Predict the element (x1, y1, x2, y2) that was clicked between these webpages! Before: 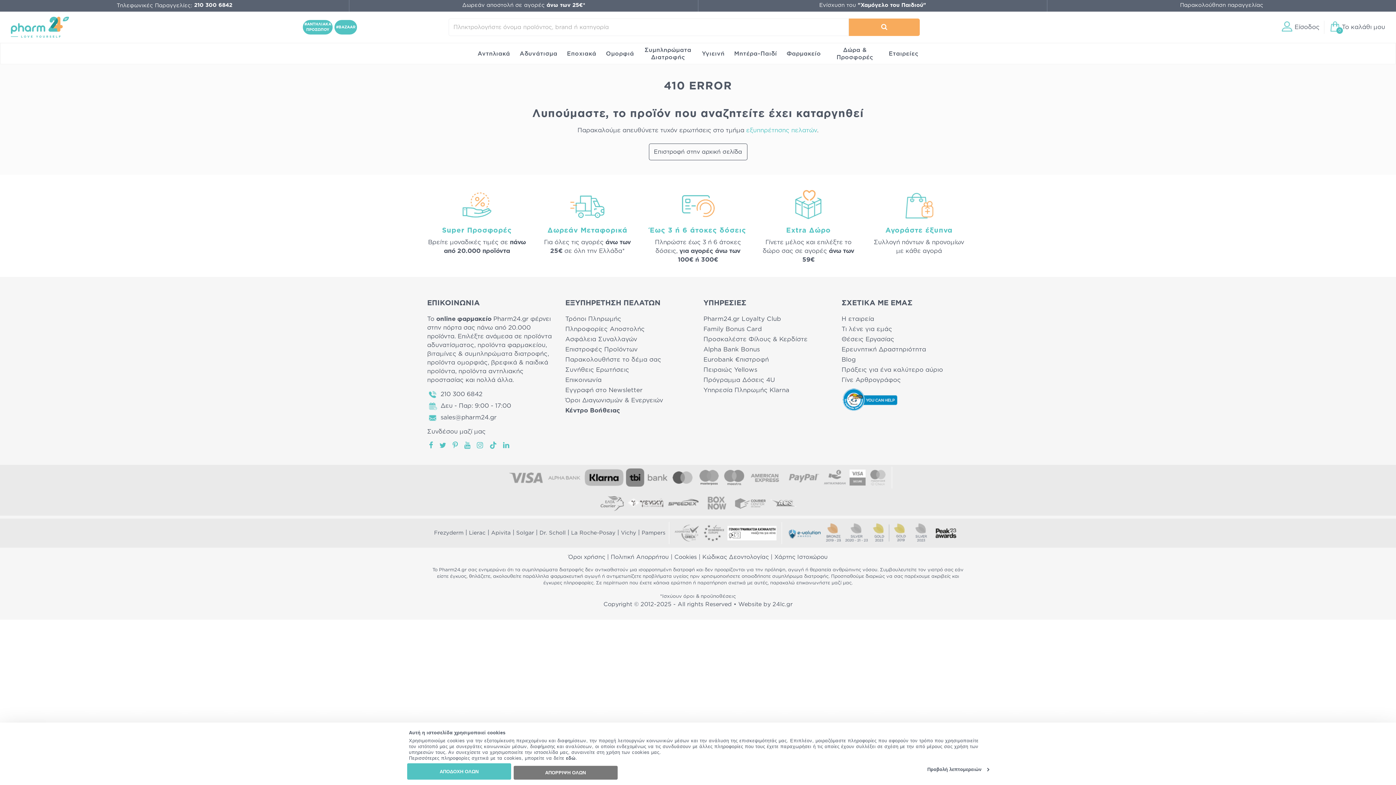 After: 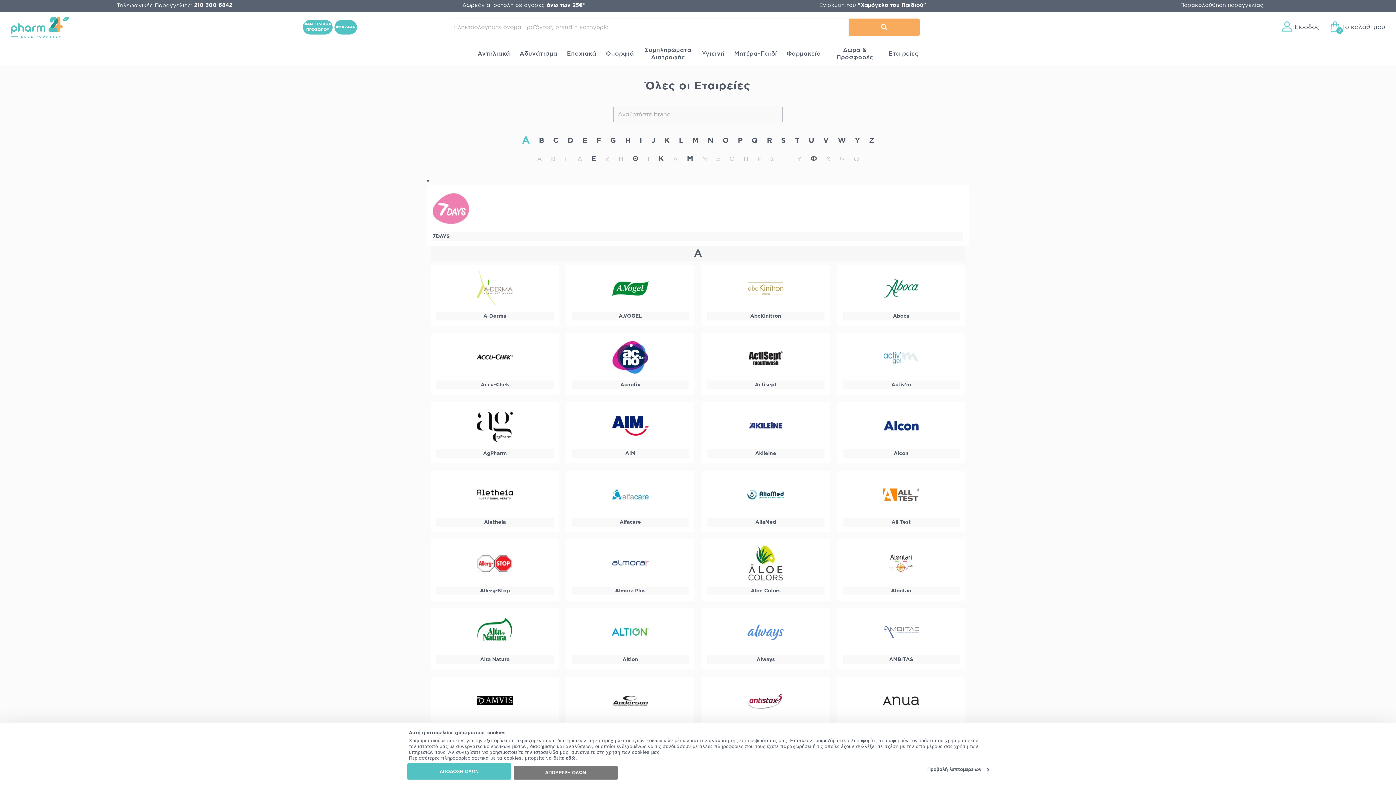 Action: label: Εταιρείες bbox: (884, 43, 923, 64)